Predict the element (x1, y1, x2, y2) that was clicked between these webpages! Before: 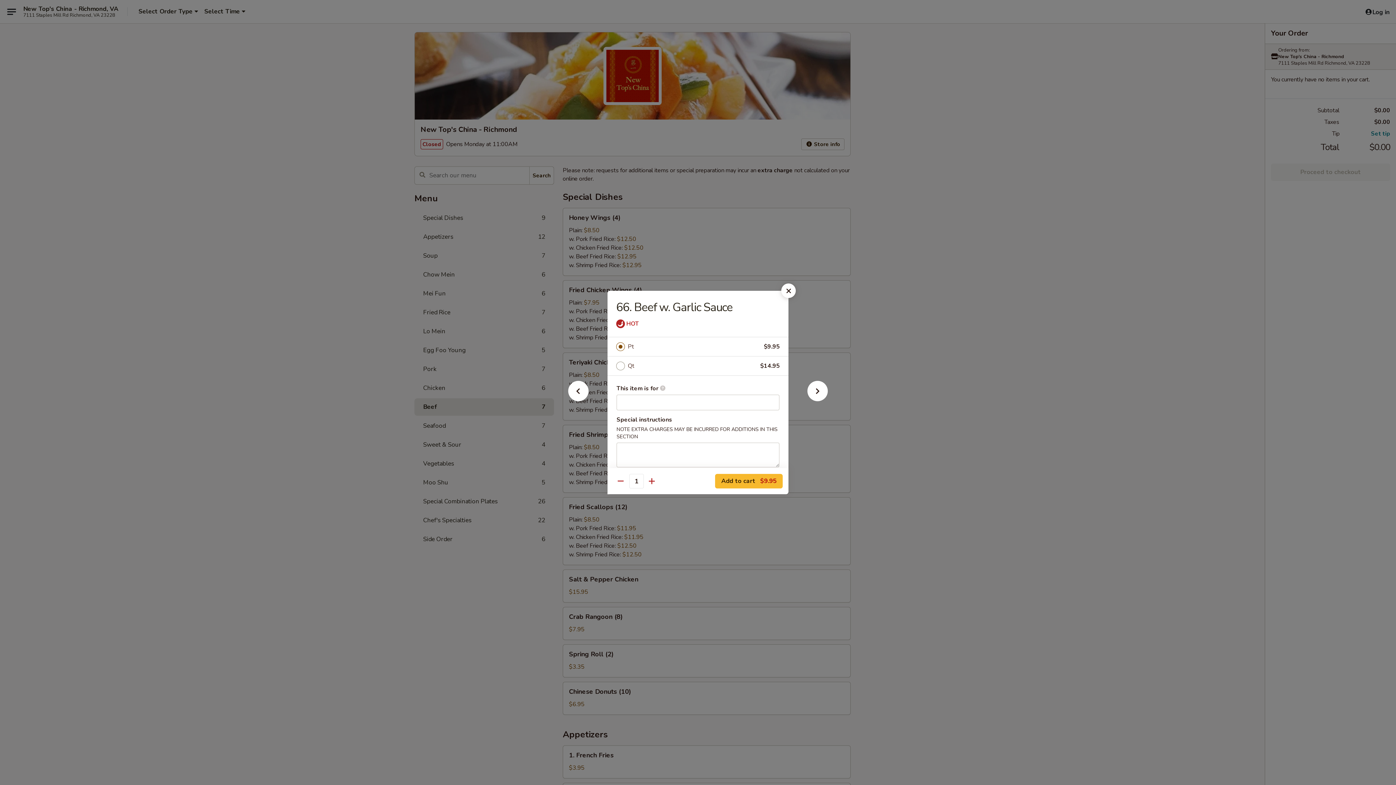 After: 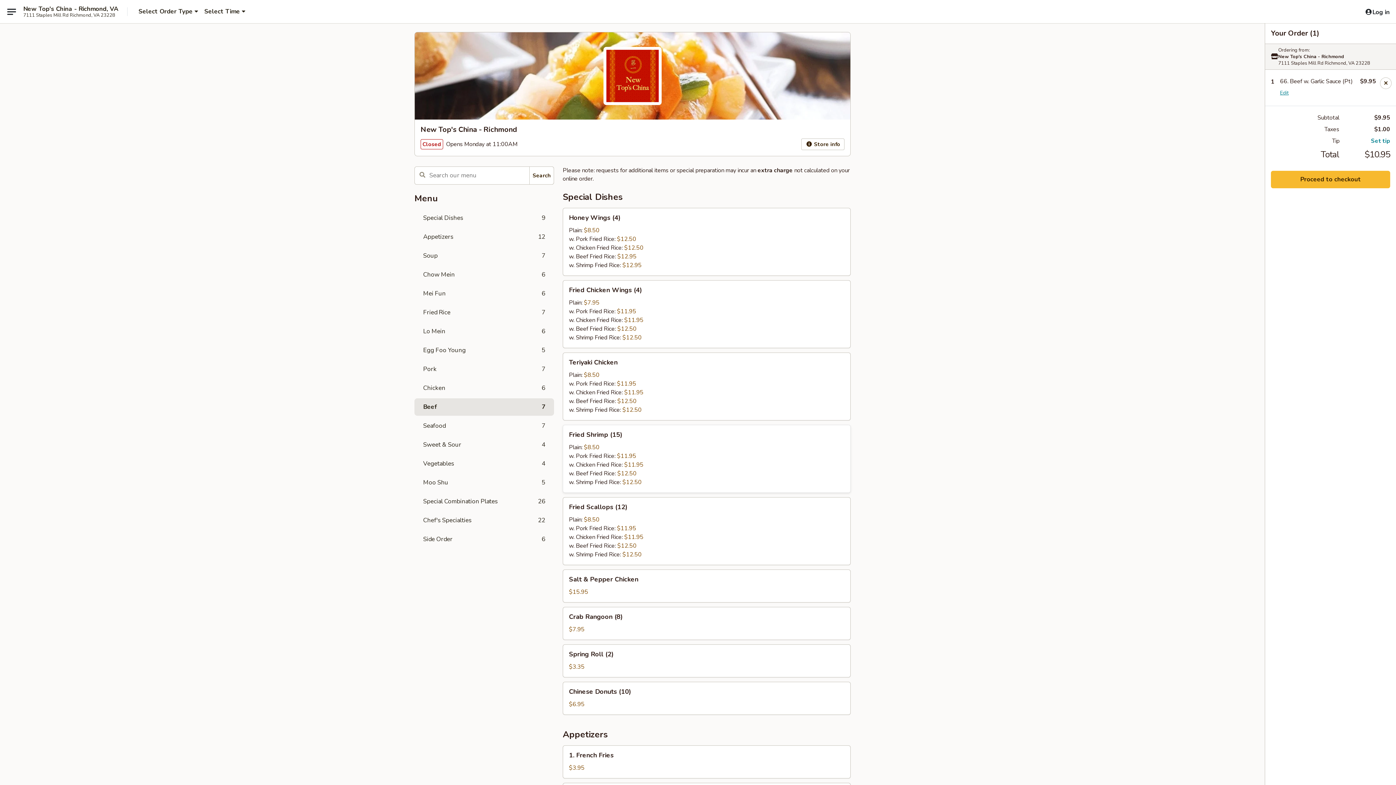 Action: label: Add to cart $9.95 bbox: (715, 474, 782, 488)